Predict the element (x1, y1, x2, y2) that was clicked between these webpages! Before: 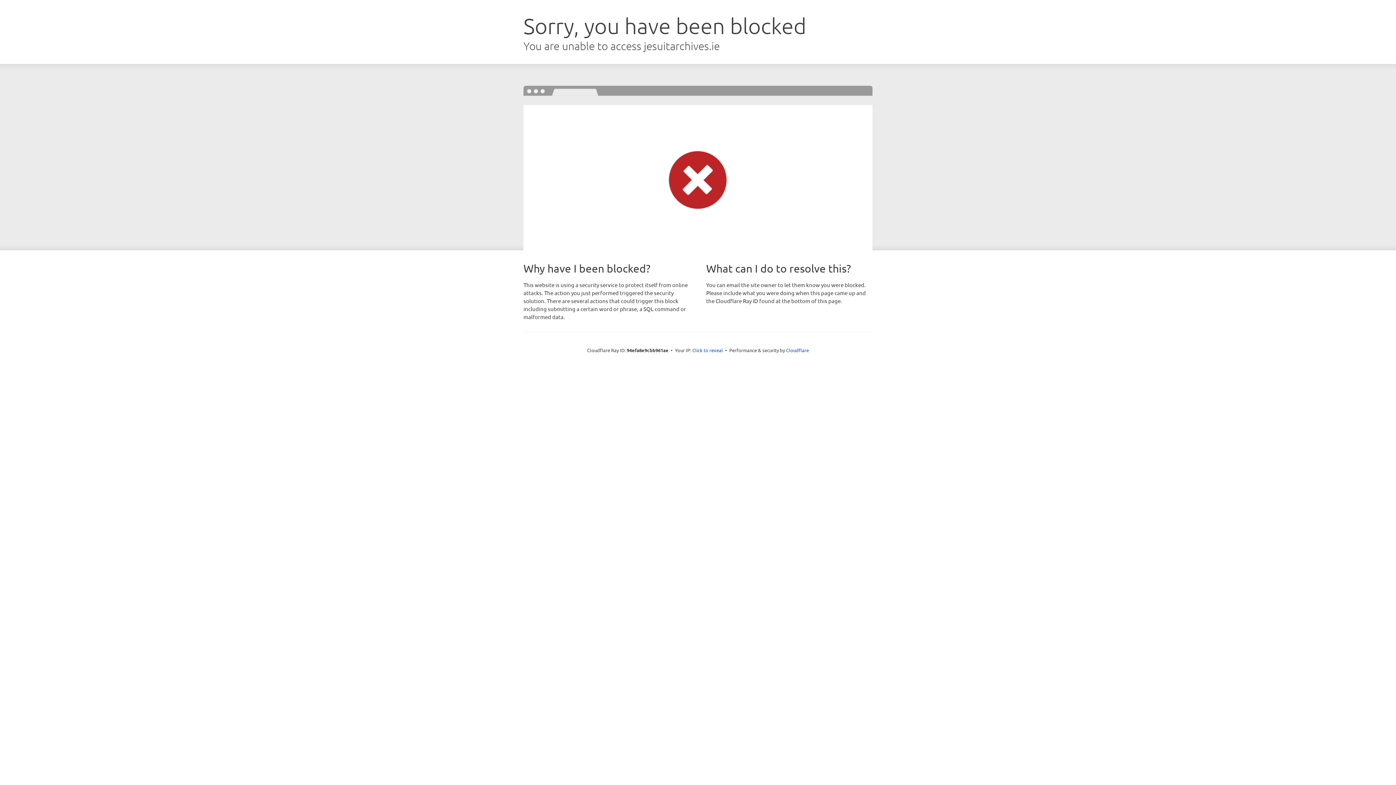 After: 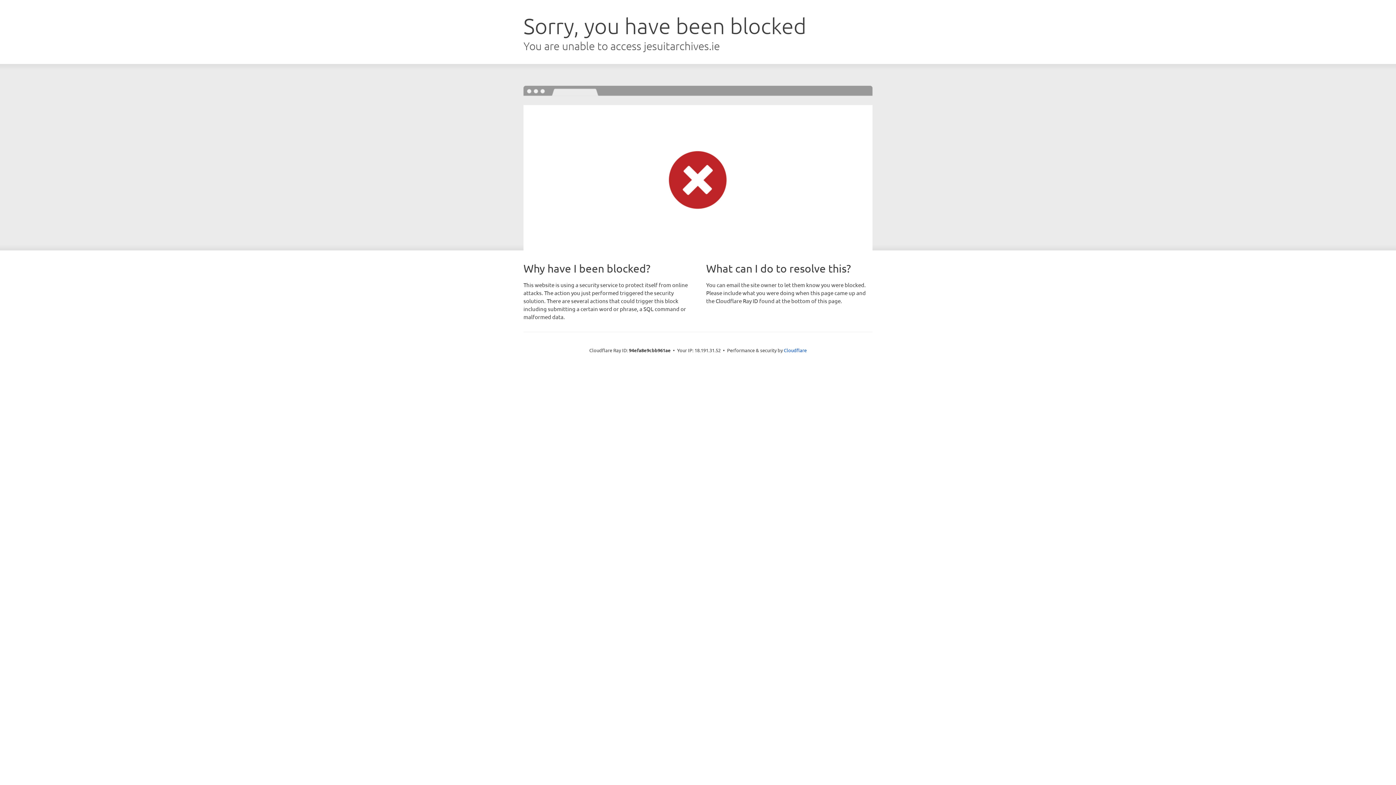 Action: bbox: (692, 346, 723, 353) label: Click to reveal